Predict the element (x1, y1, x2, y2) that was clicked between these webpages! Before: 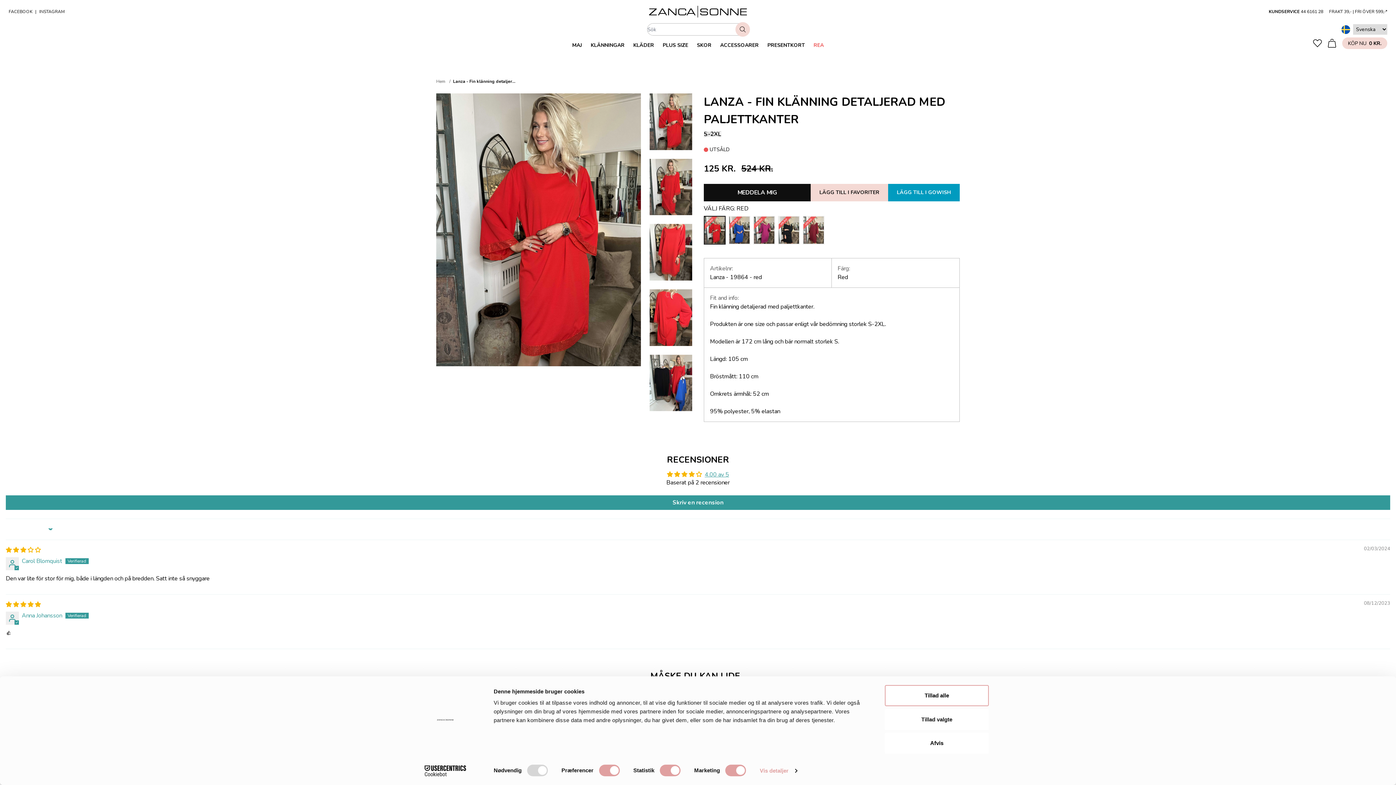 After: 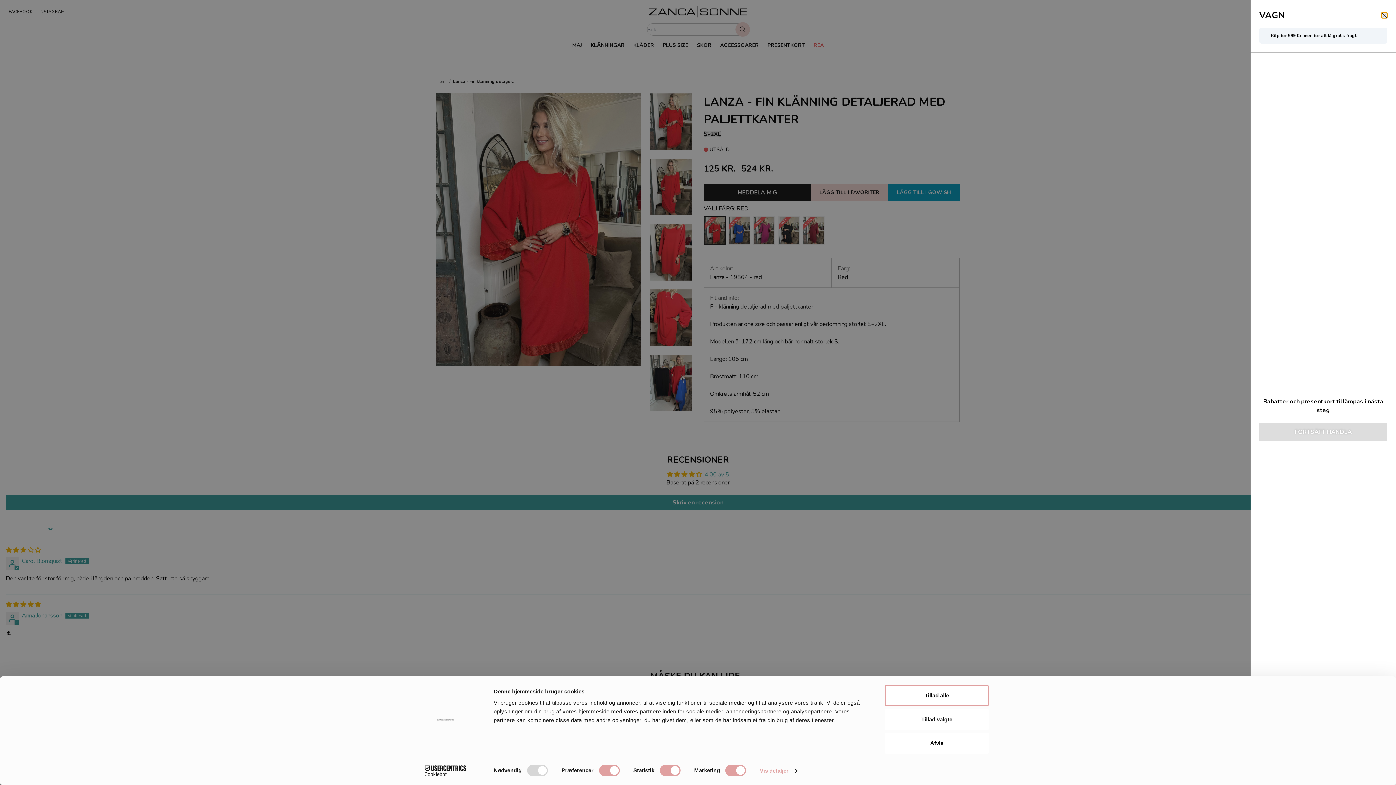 Action: label: Varukorg bbox: (1328, 38, 1336, 47)